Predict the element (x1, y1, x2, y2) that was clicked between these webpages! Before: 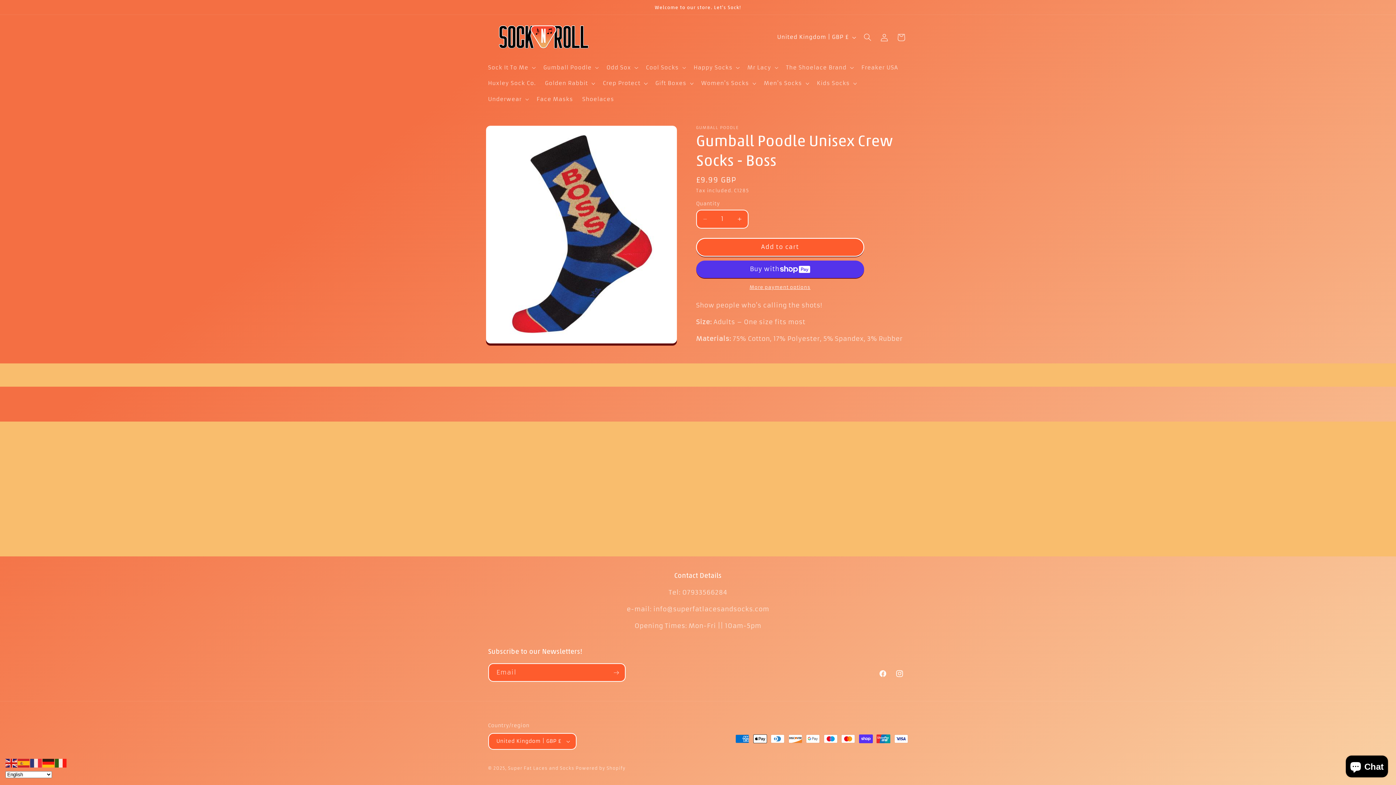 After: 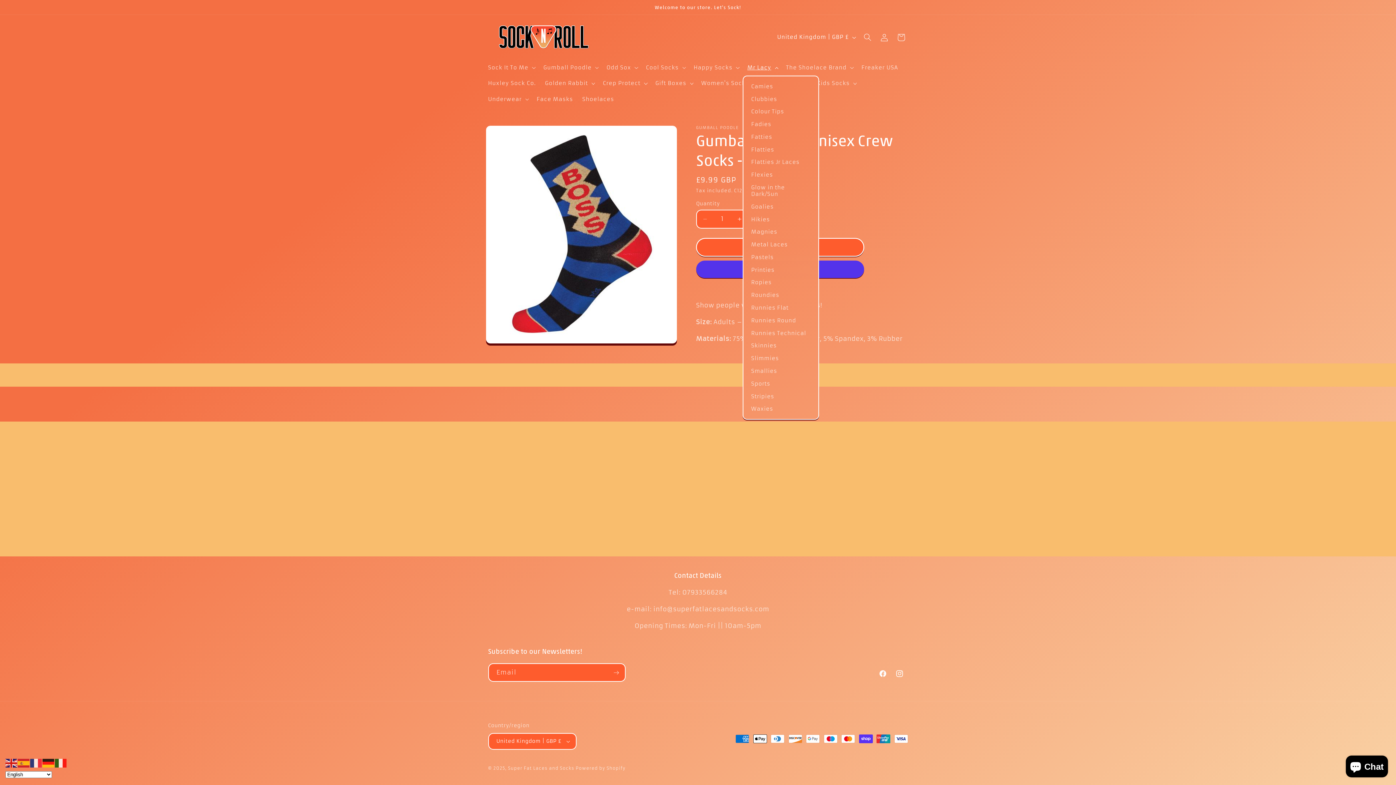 Action: label: Mr Lacy bbox: (743, 59, 781, 75)